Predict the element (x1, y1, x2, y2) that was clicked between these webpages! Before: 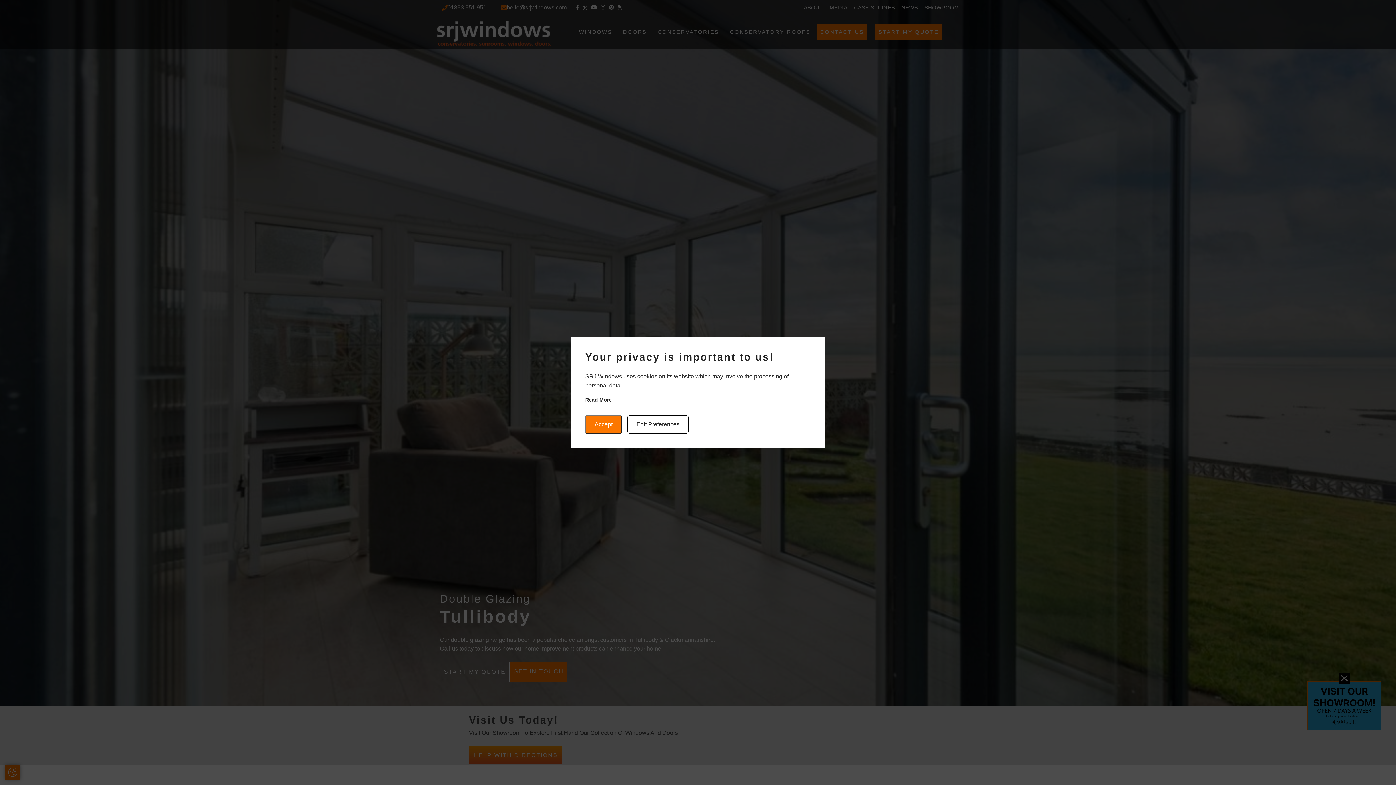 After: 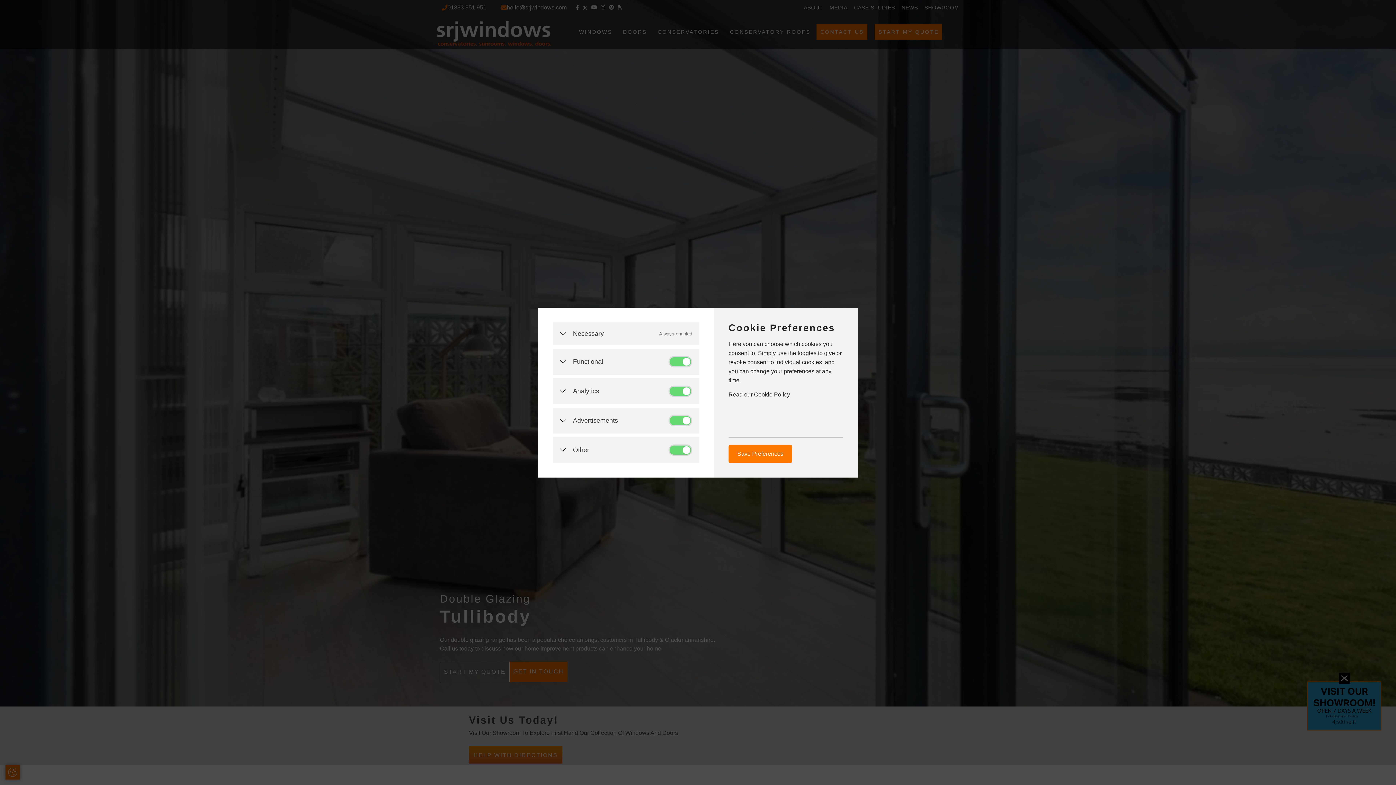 Action: label: Edit Preferences bbox: (627, 415, 688, 433)